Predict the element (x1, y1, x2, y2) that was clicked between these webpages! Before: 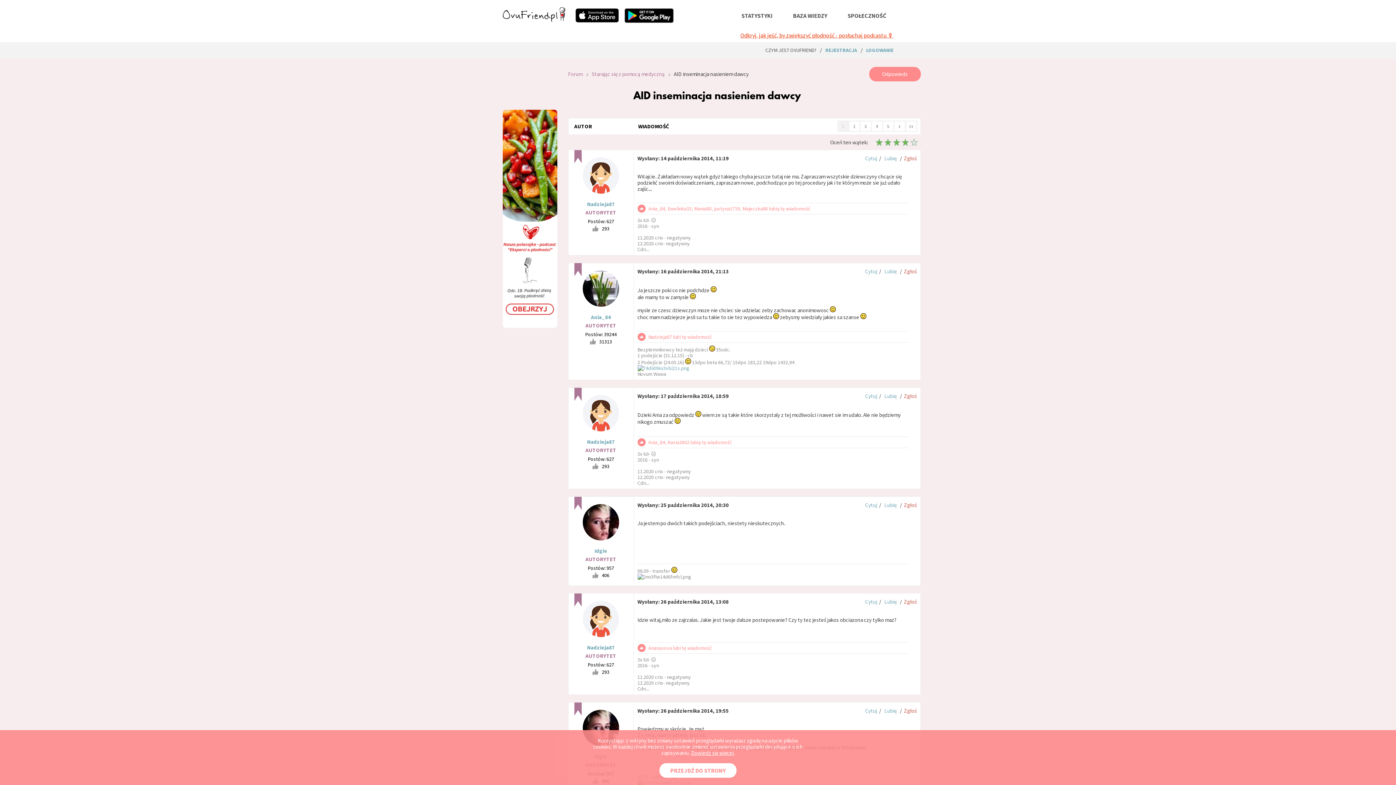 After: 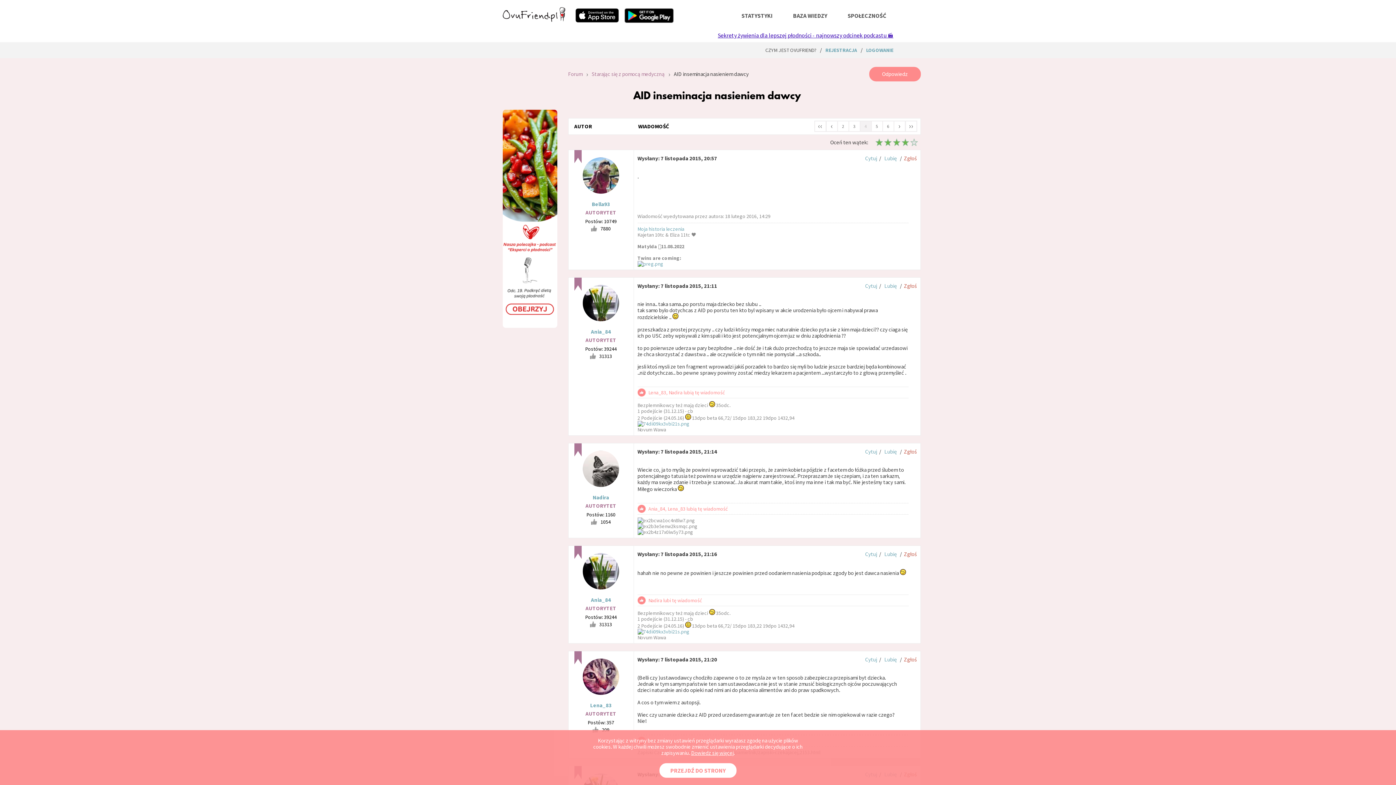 Action: label: 4 bbox: (871, 120, 882, 132)